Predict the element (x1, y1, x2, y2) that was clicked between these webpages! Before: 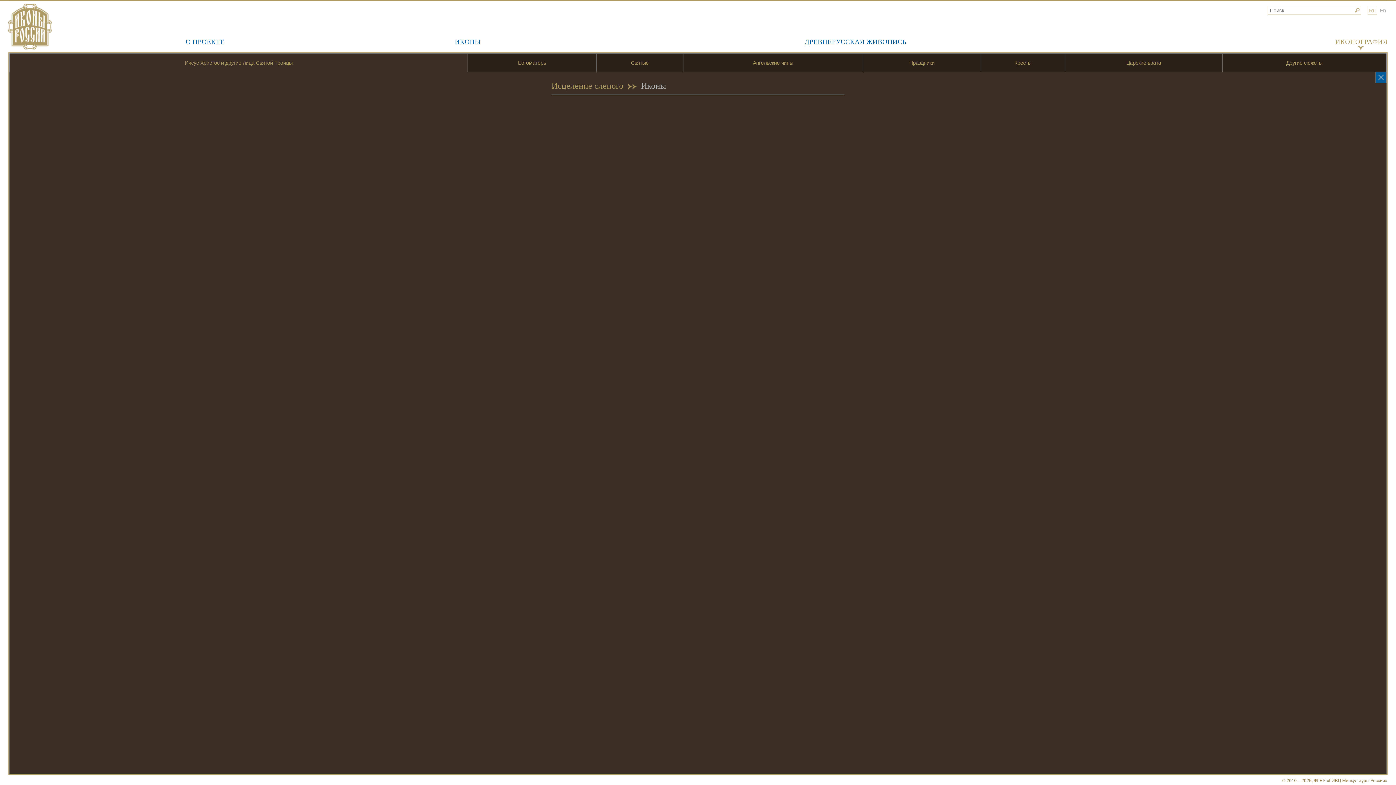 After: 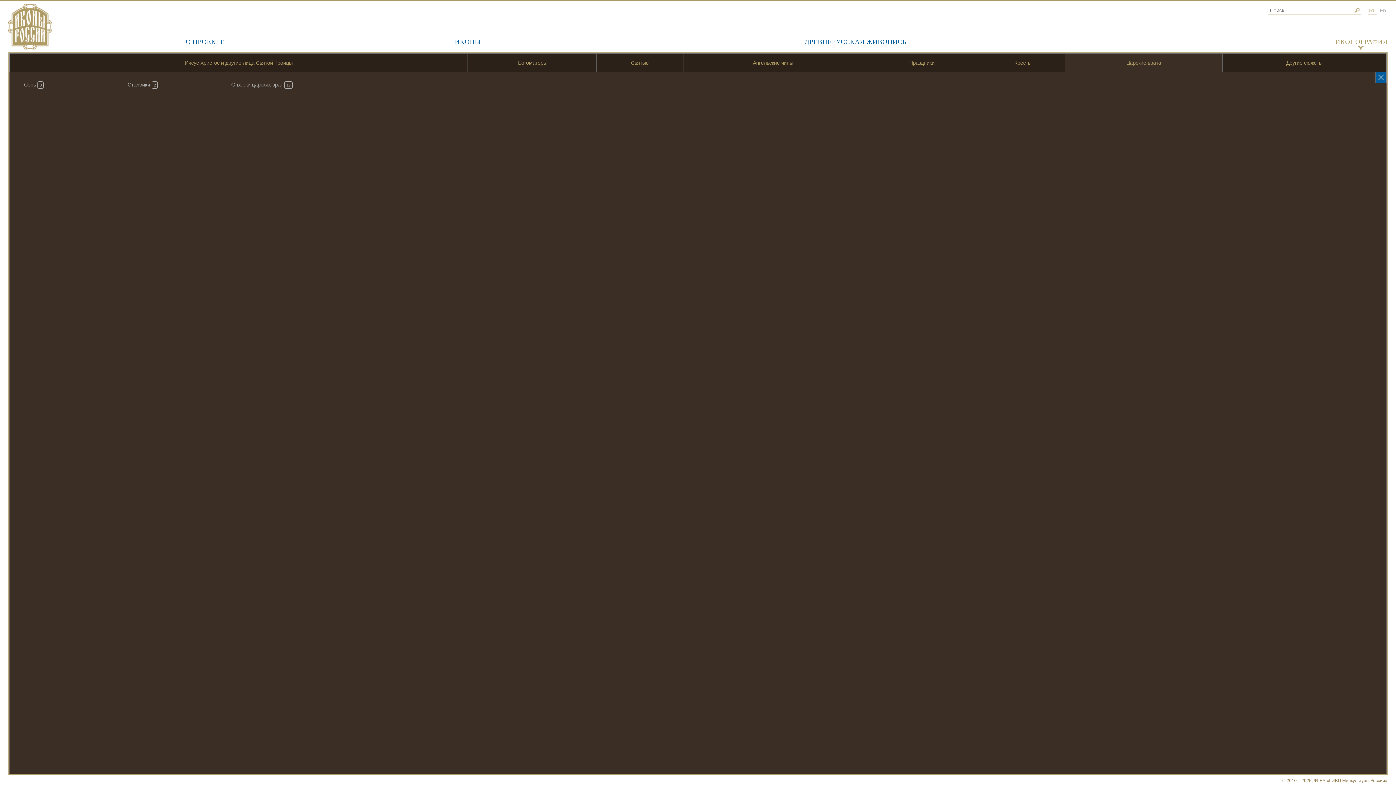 Action: bbox: (1065, 53, 1222, 72) label: Царские врата